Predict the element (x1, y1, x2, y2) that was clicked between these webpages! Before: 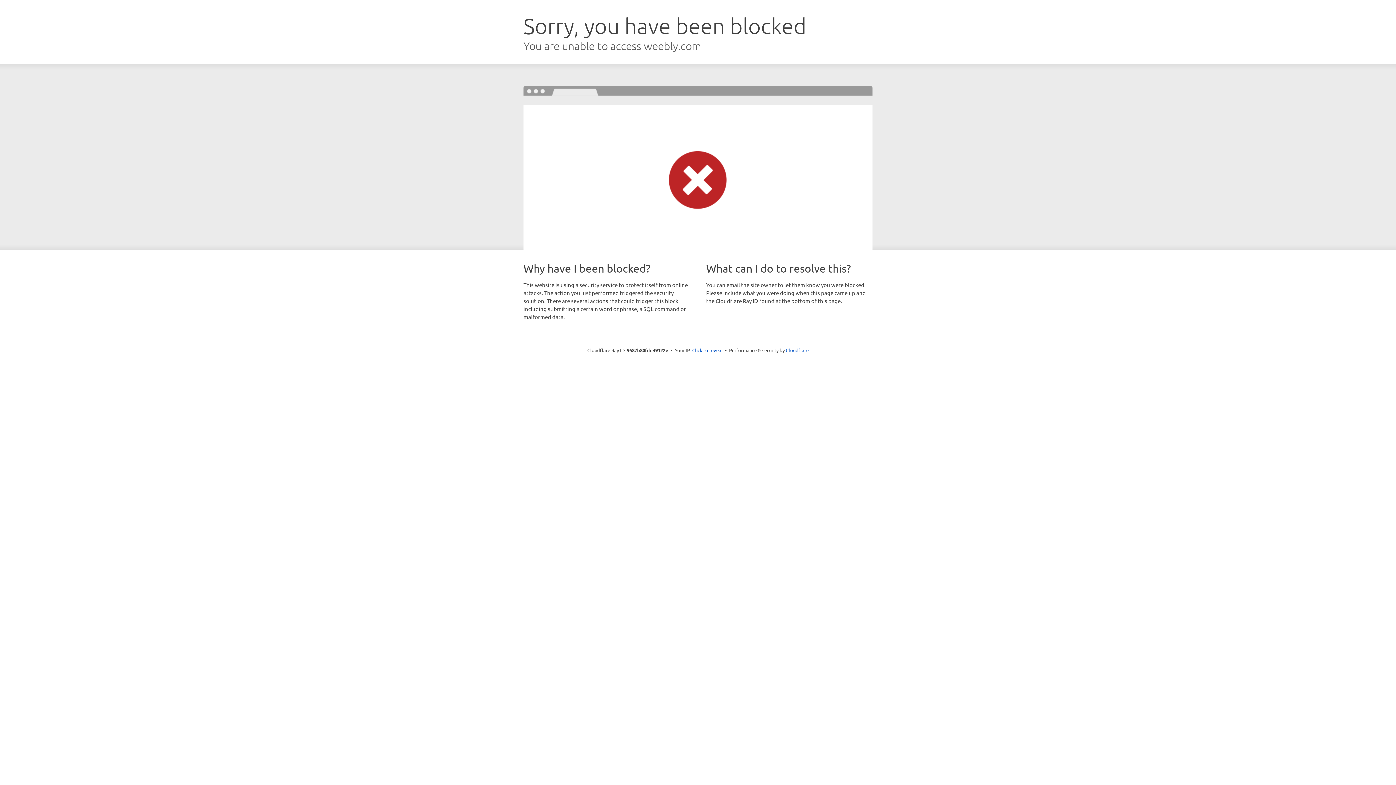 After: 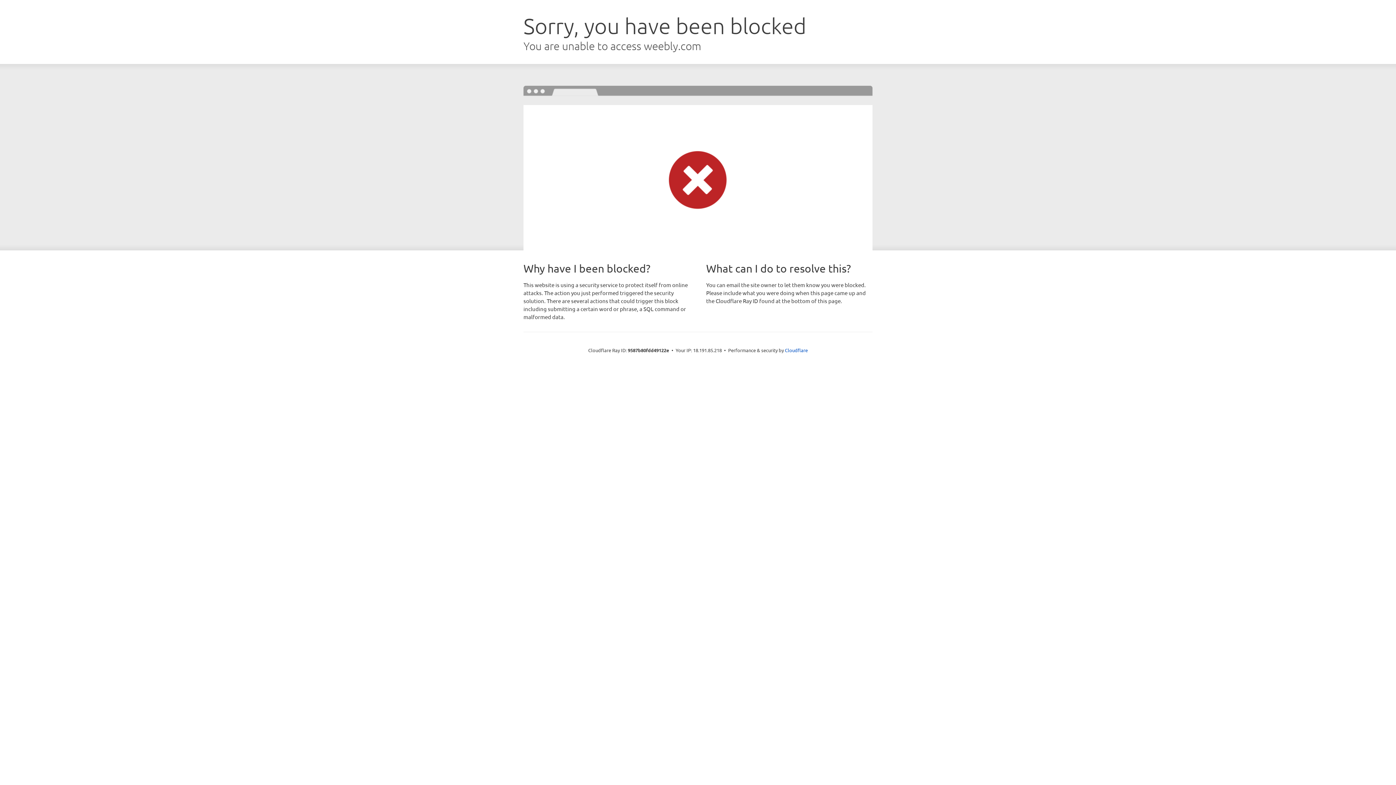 Action: bbox: (692, 346, 722, 353) label: Click to reveal